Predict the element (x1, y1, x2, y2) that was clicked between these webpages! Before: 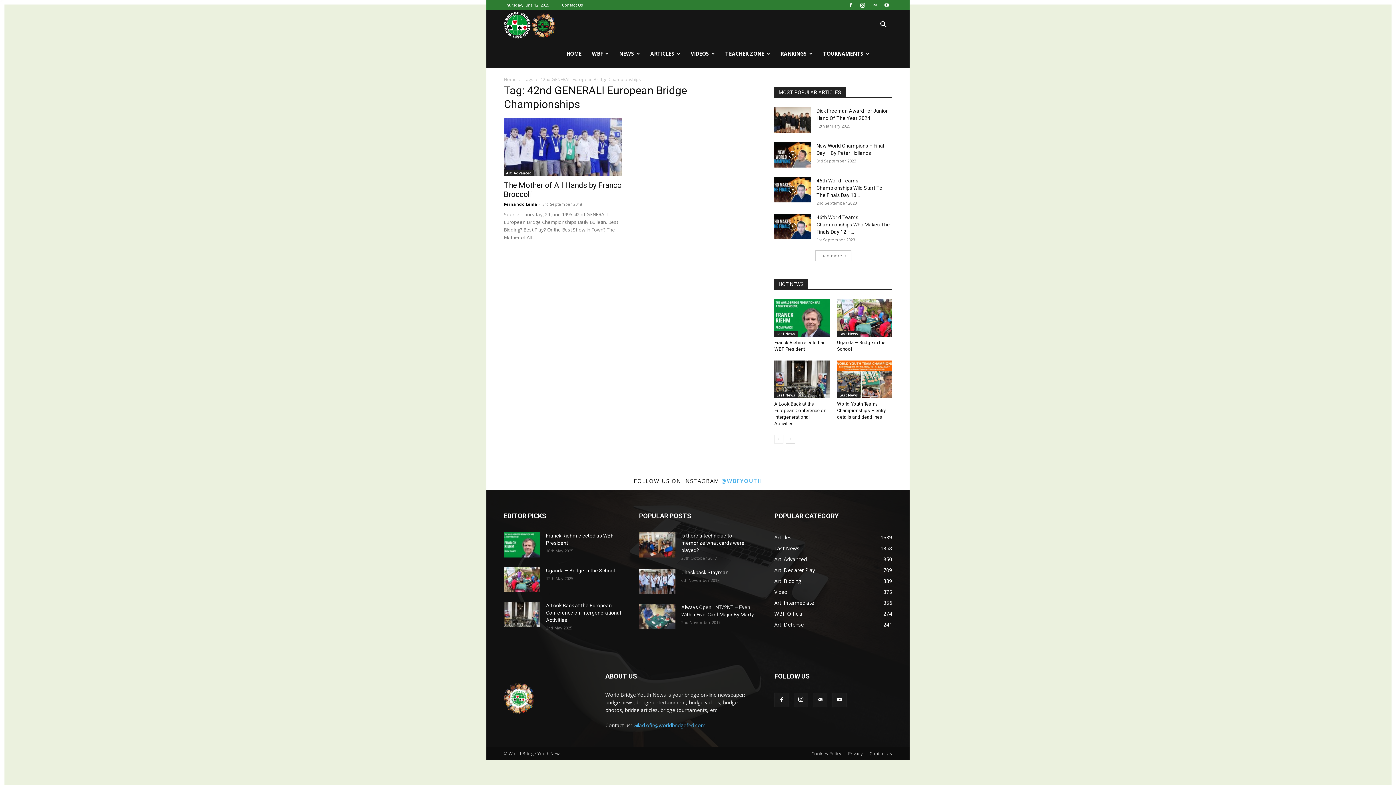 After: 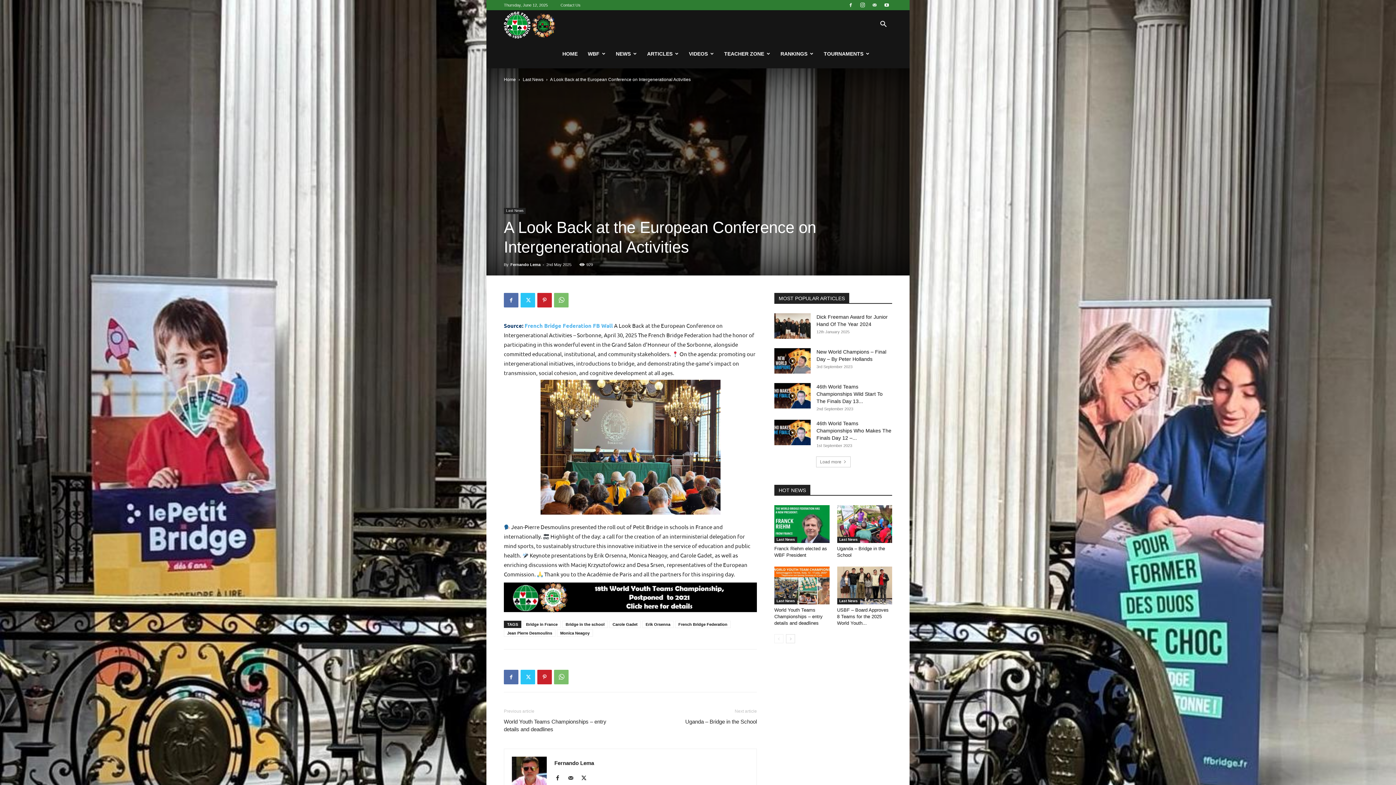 Action: bbox: (546, 603, 621, 623) label: A Look Back at the European Conference on Intergenerational Activities